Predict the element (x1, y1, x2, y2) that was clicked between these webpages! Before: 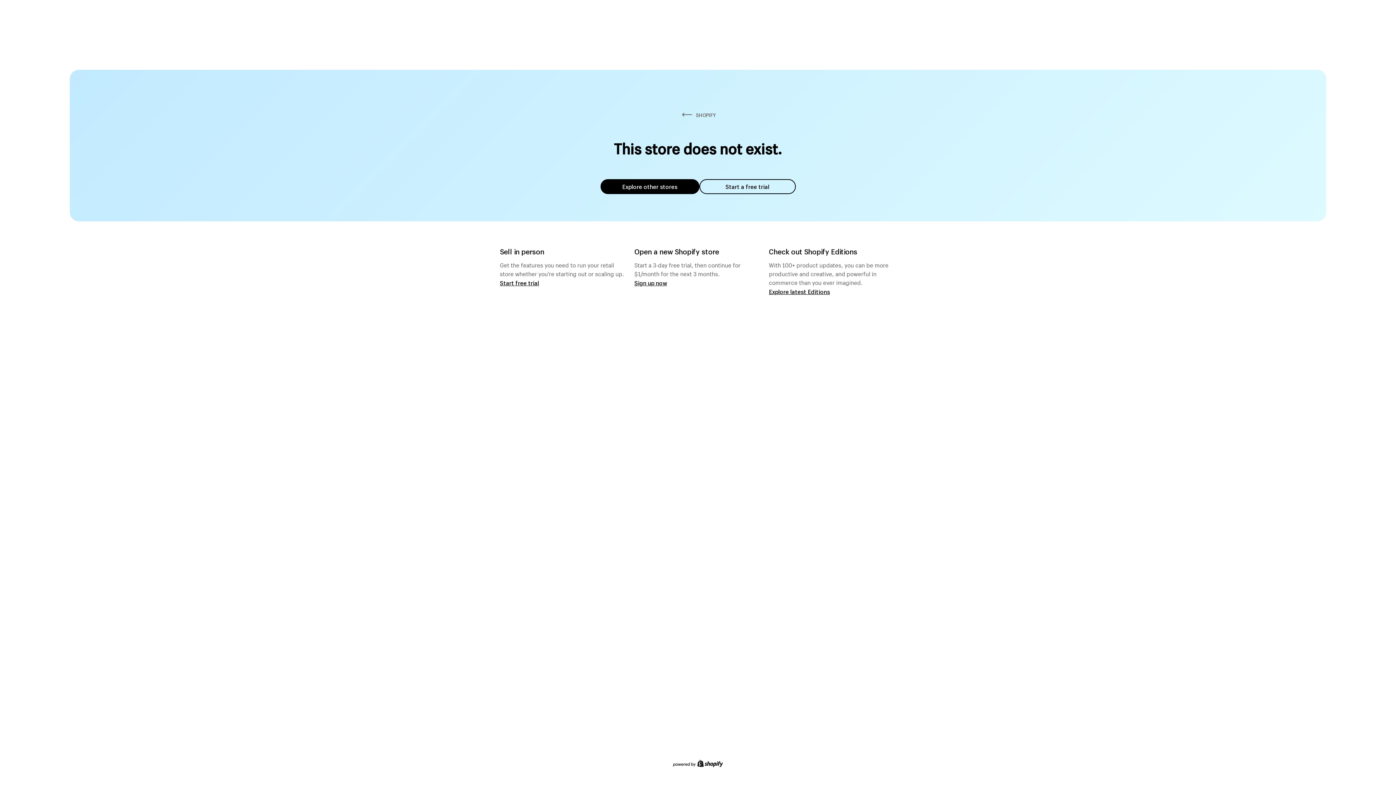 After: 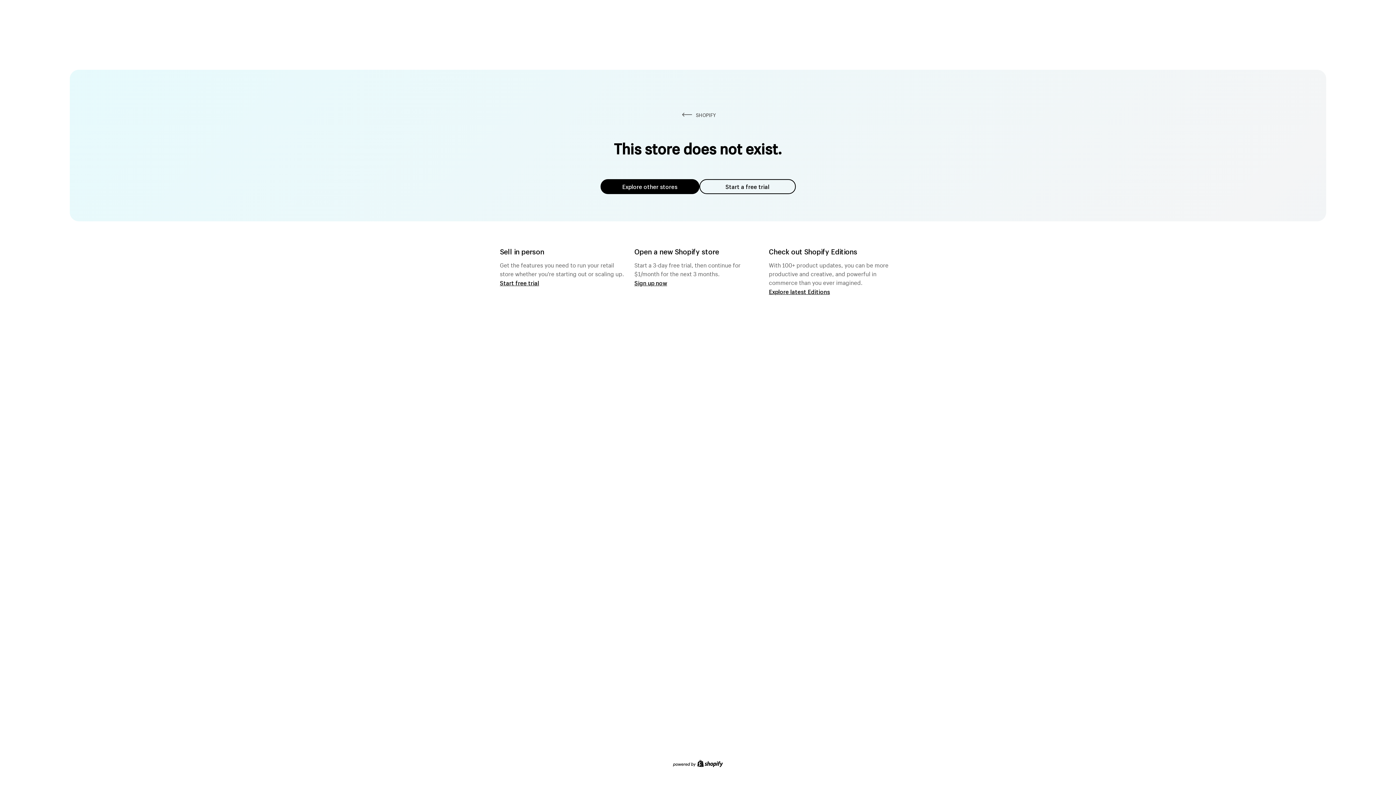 Action: bbox: (600, 179, 699, 194) label: Explore other stores